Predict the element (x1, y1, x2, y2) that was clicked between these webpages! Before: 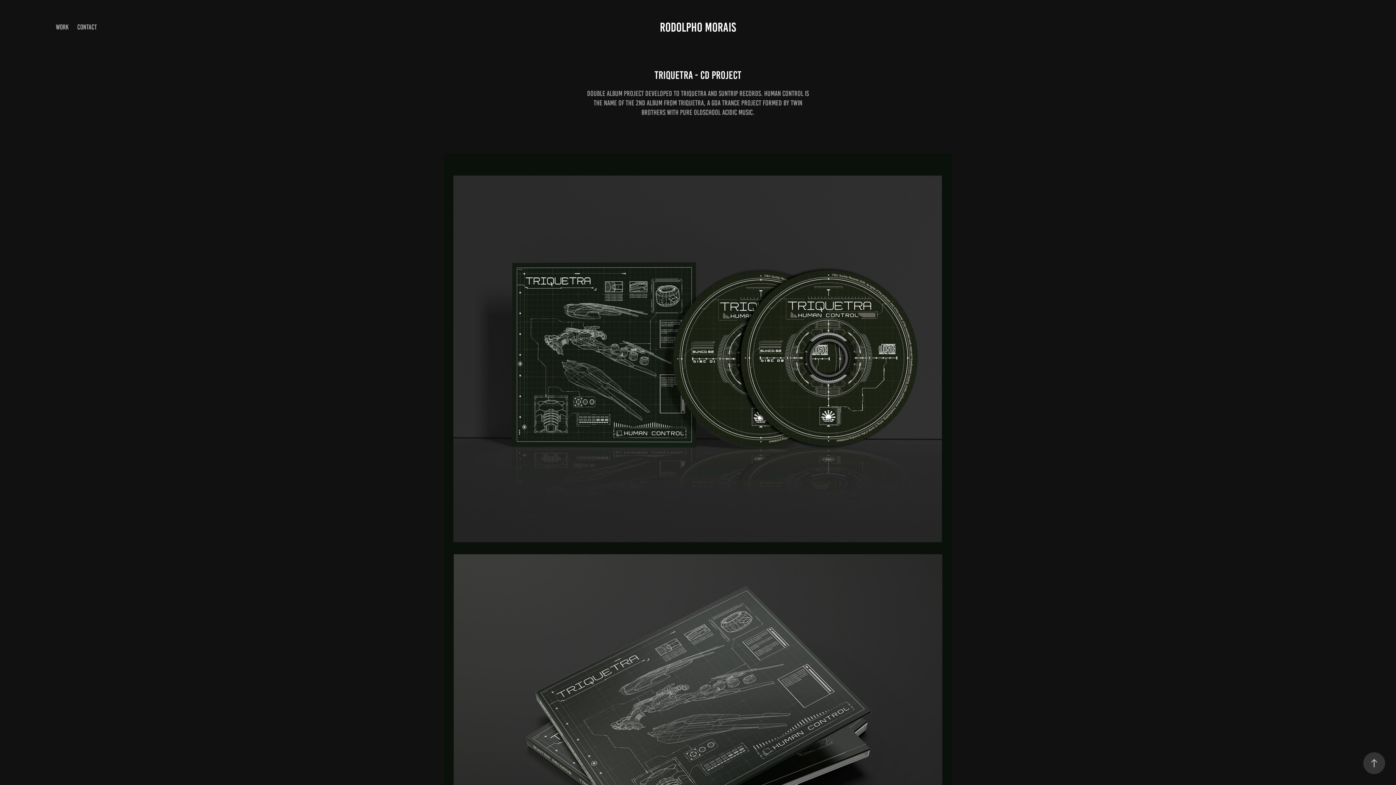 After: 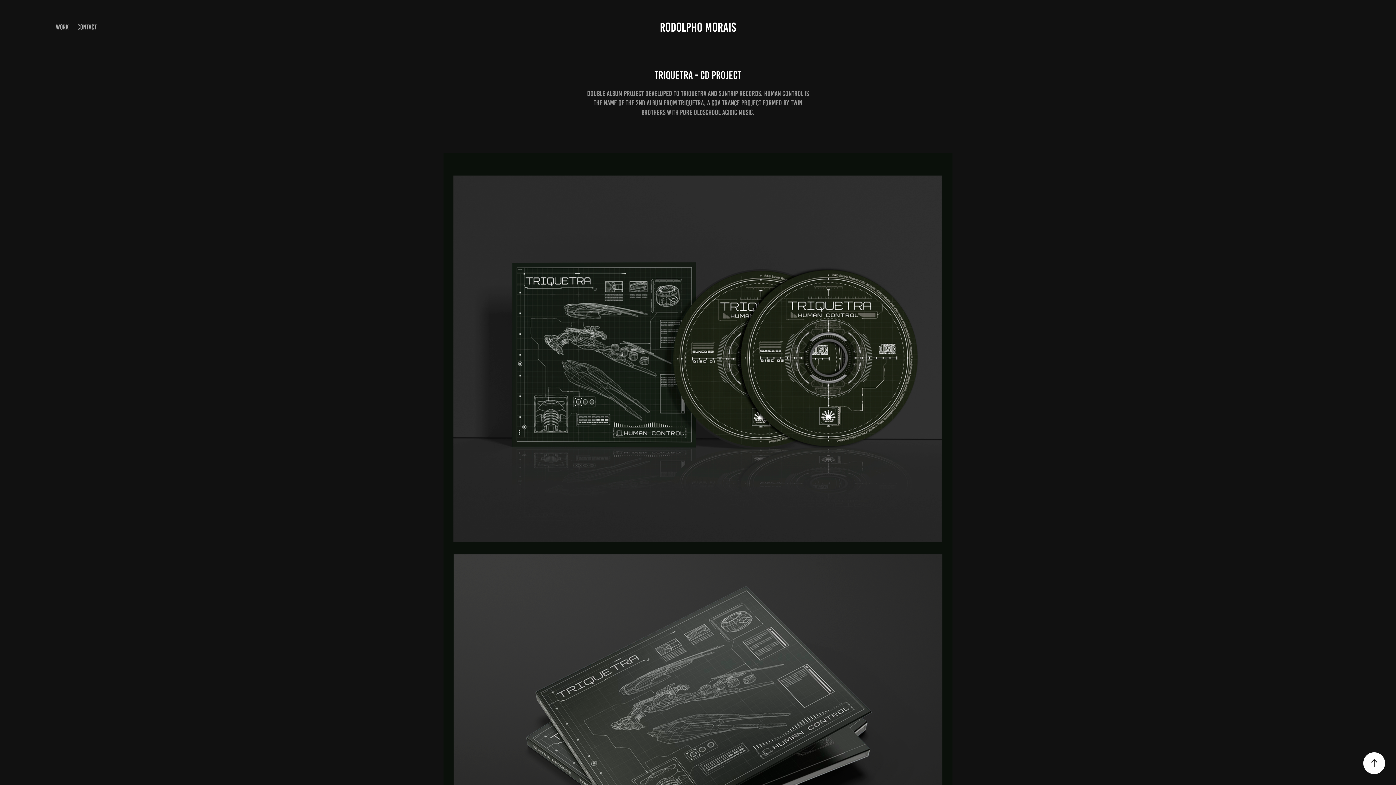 Action: bbox: (1363, 752, 1385, 774)